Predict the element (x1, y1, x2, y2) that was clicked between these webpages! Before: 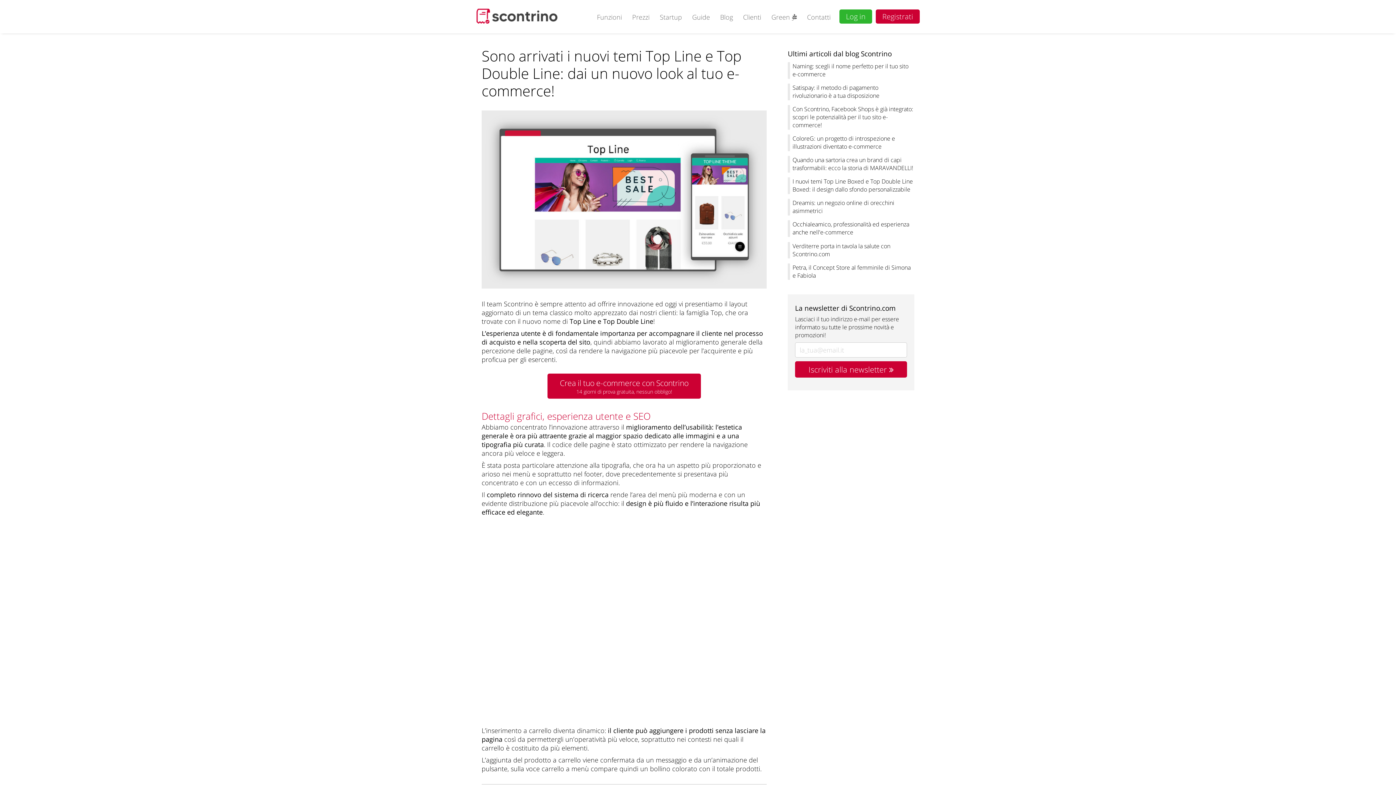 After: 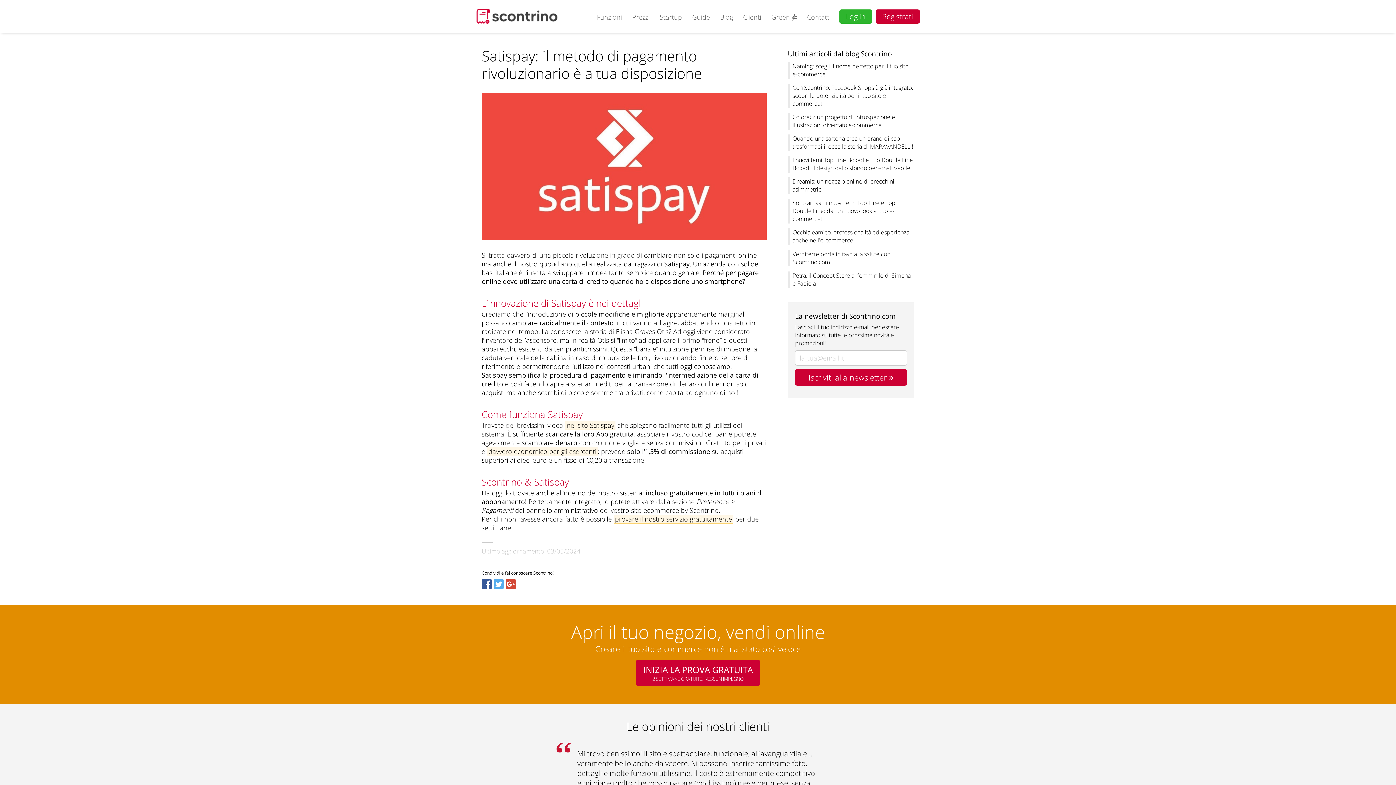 Action: bbox: (788, 83, 914, 100) label: Satispay: il metodo di pagamento rivoluzionario è a tua disposizione